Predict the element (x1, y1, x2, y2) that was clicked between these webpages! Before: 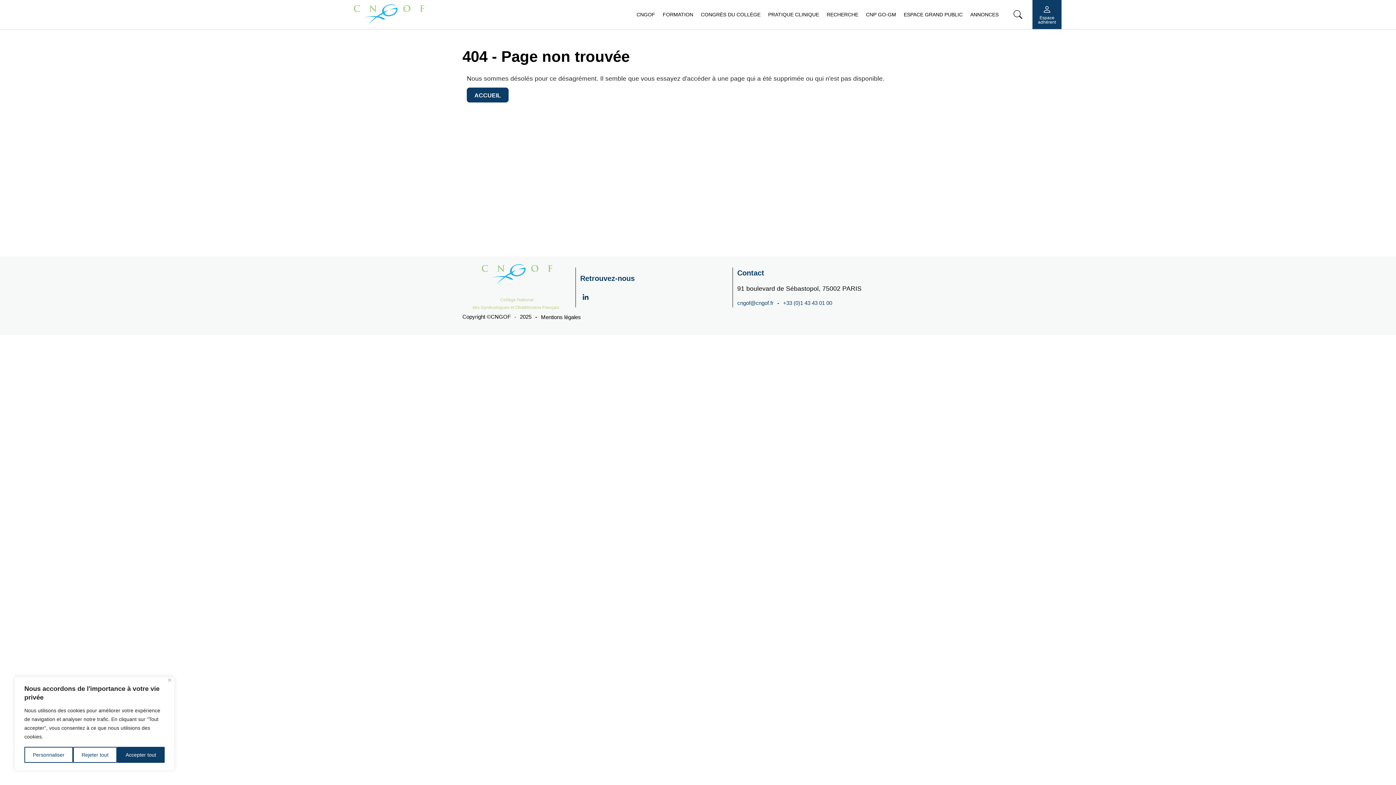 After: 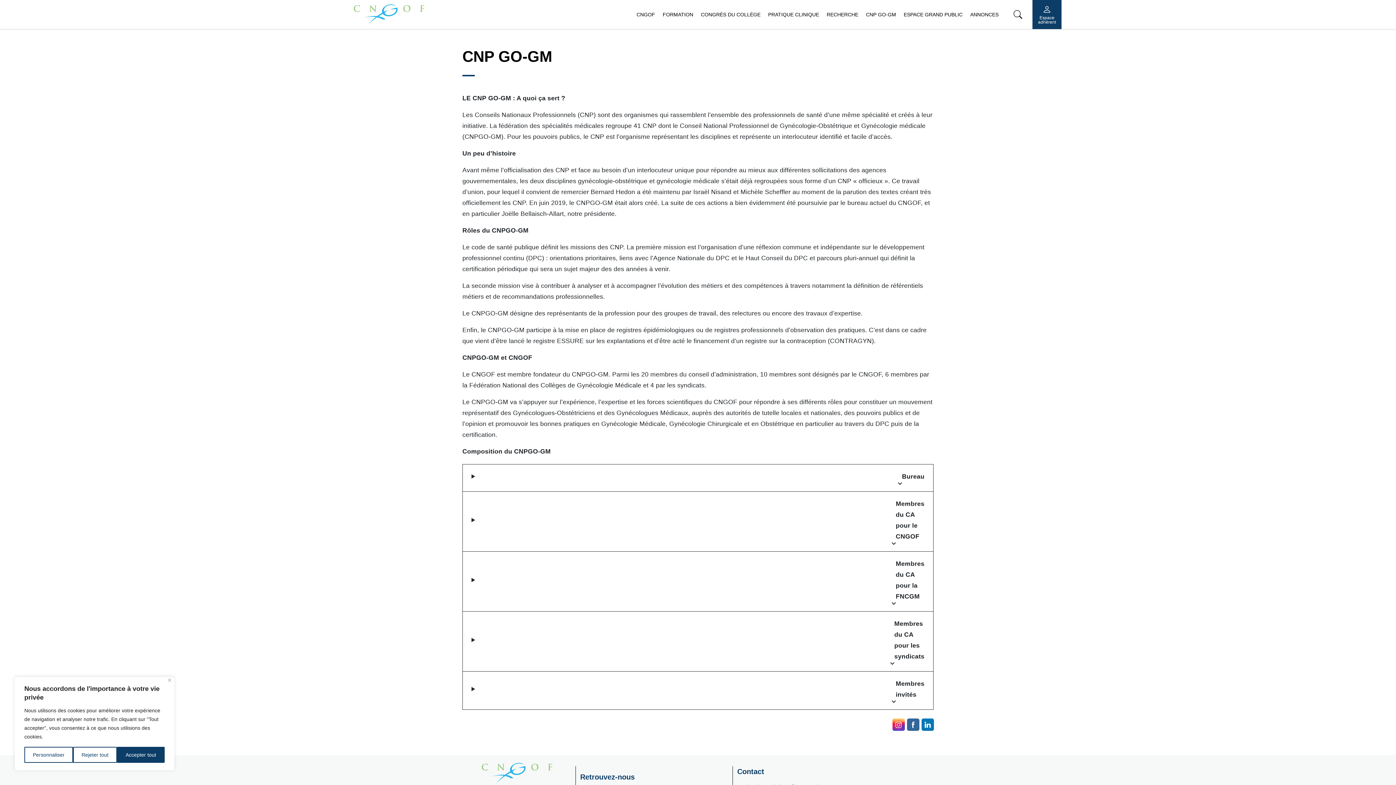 Action: bbox: (866, 10, 896, 18) label: CNP GO-GM